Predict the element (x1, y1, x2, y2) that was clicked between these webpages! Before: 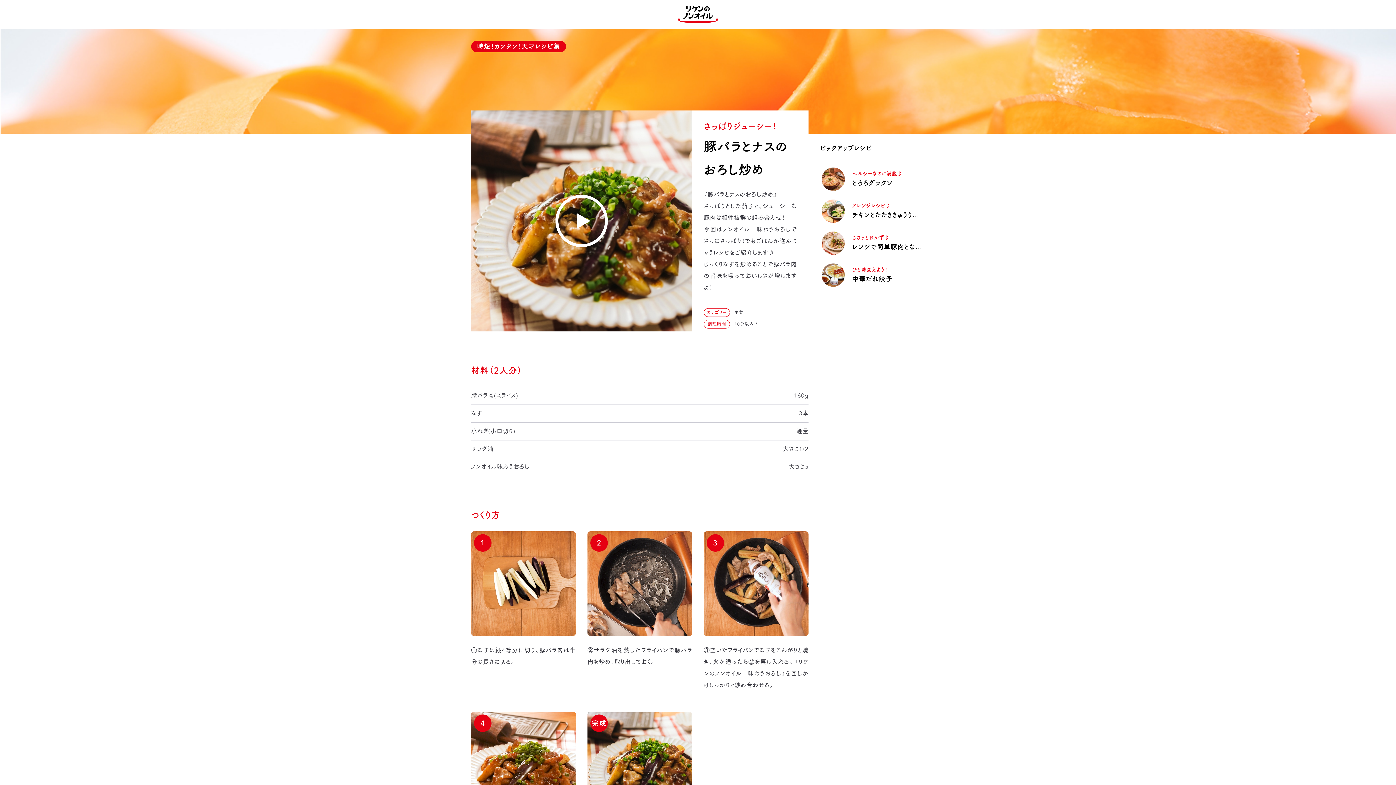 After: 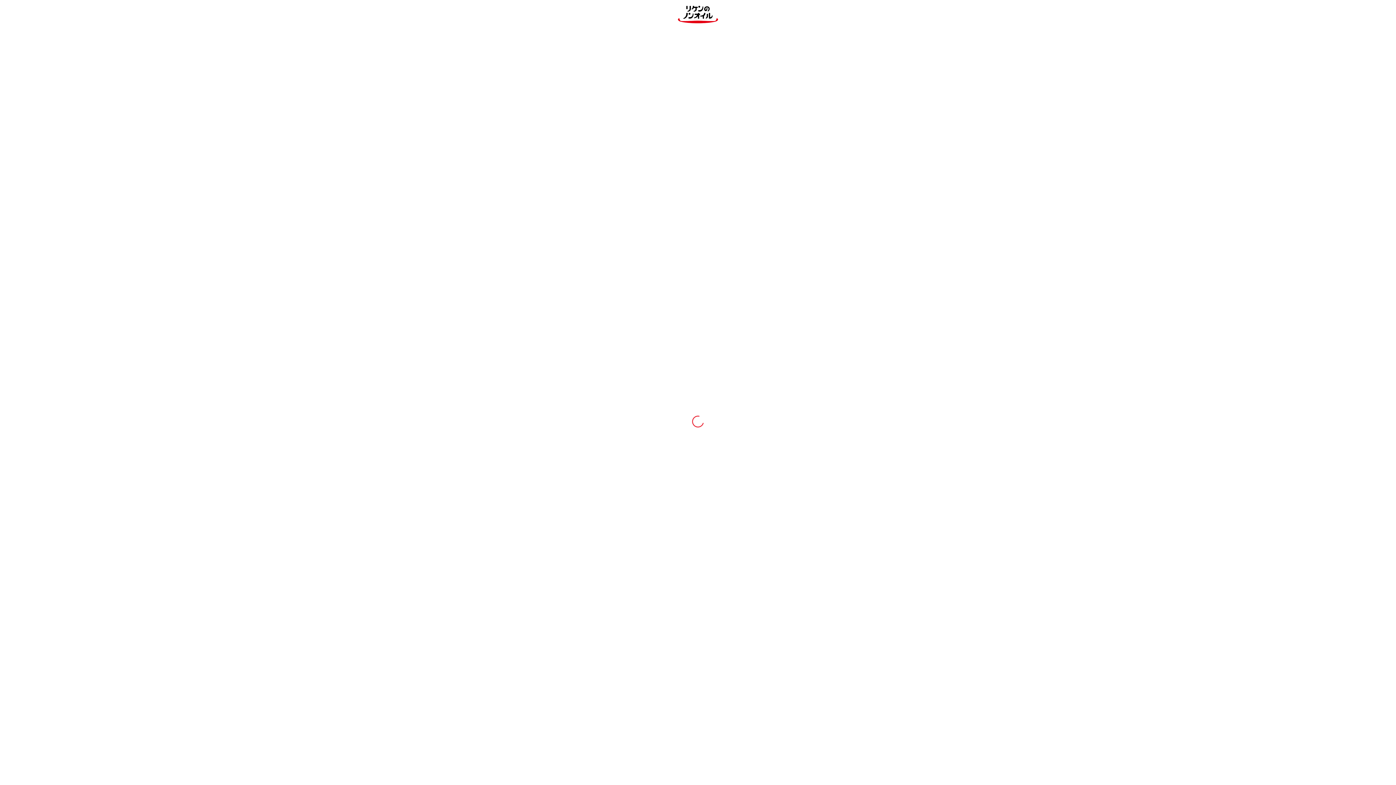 Action: bbox: (677, 5, 718, 23)